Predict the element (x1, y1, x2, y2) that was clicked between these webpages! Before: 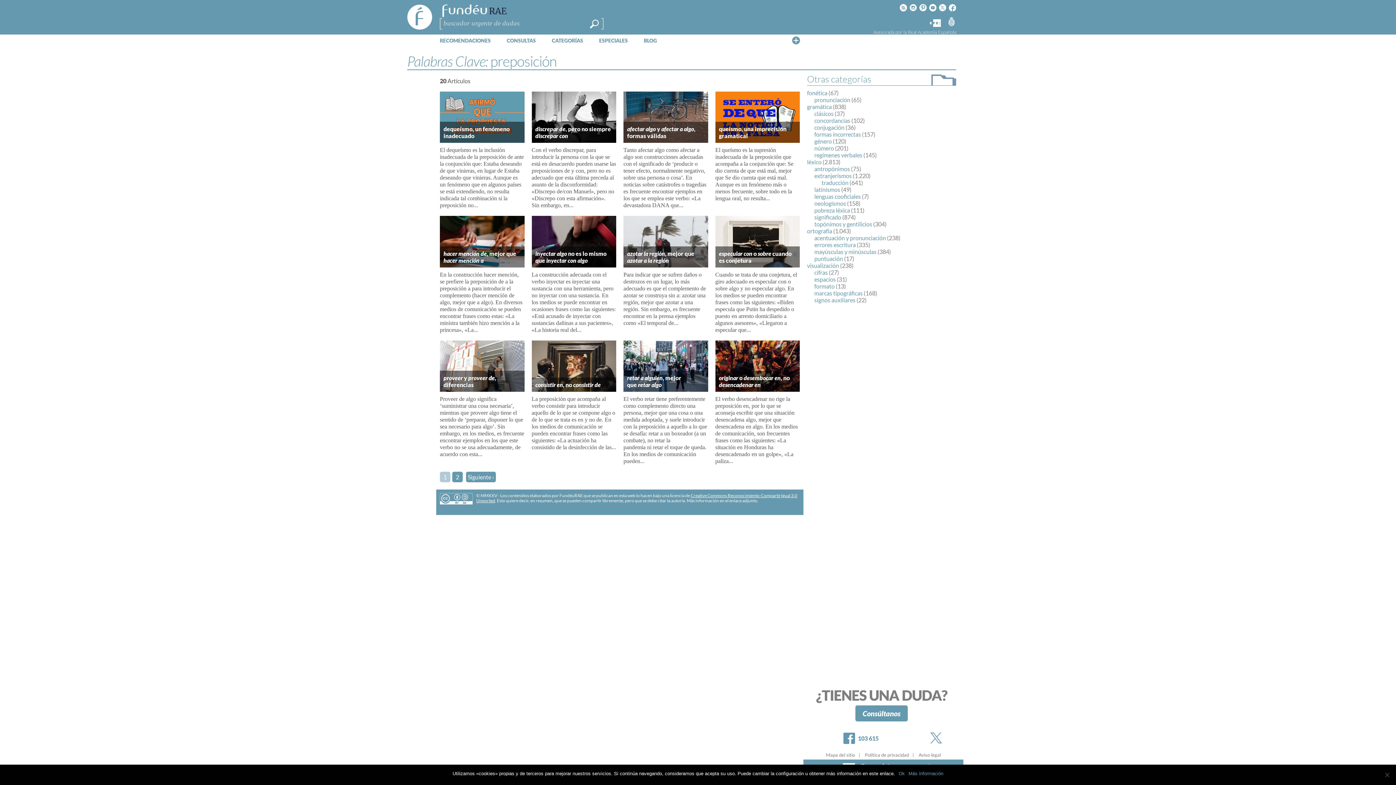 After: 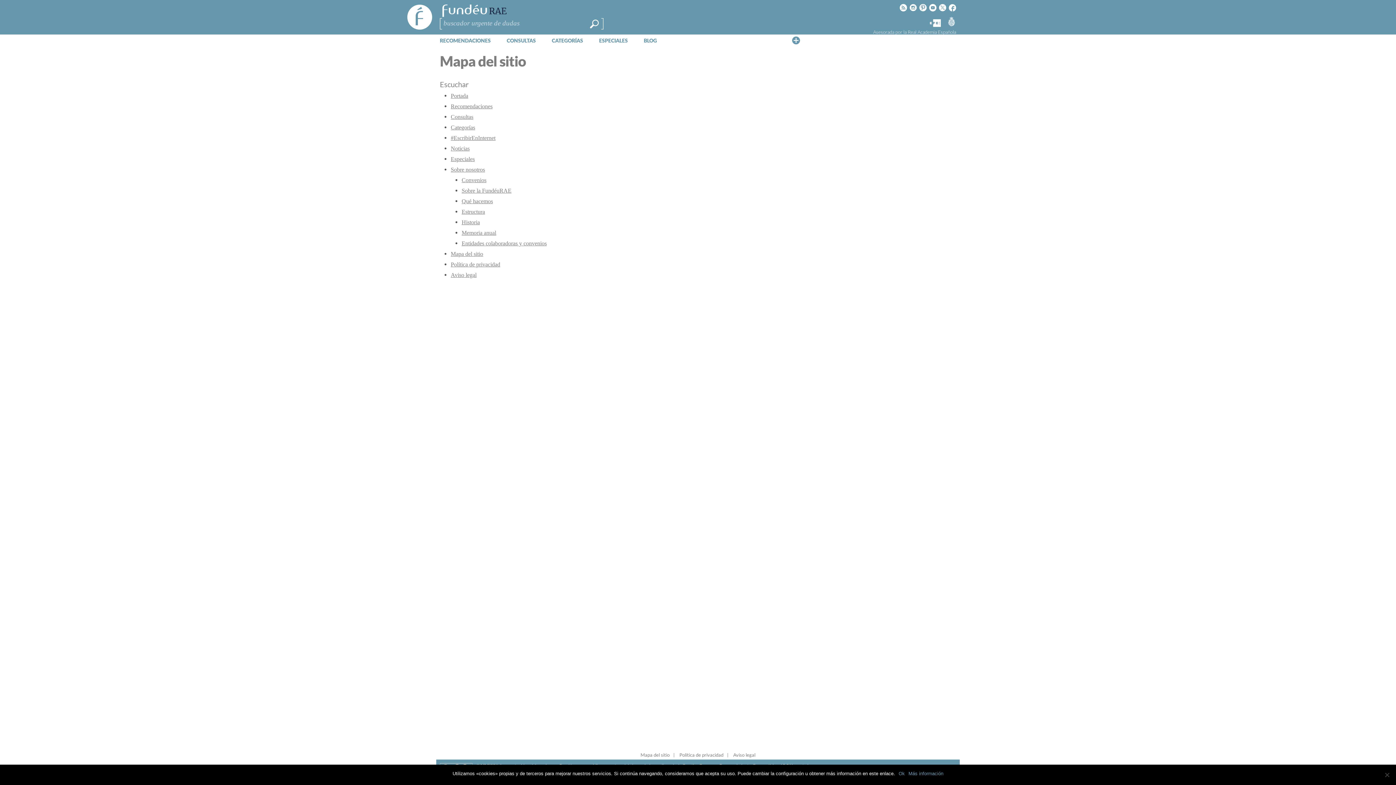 Action: label: Mapa del sitio bbox: (826, 752, 855, 758)